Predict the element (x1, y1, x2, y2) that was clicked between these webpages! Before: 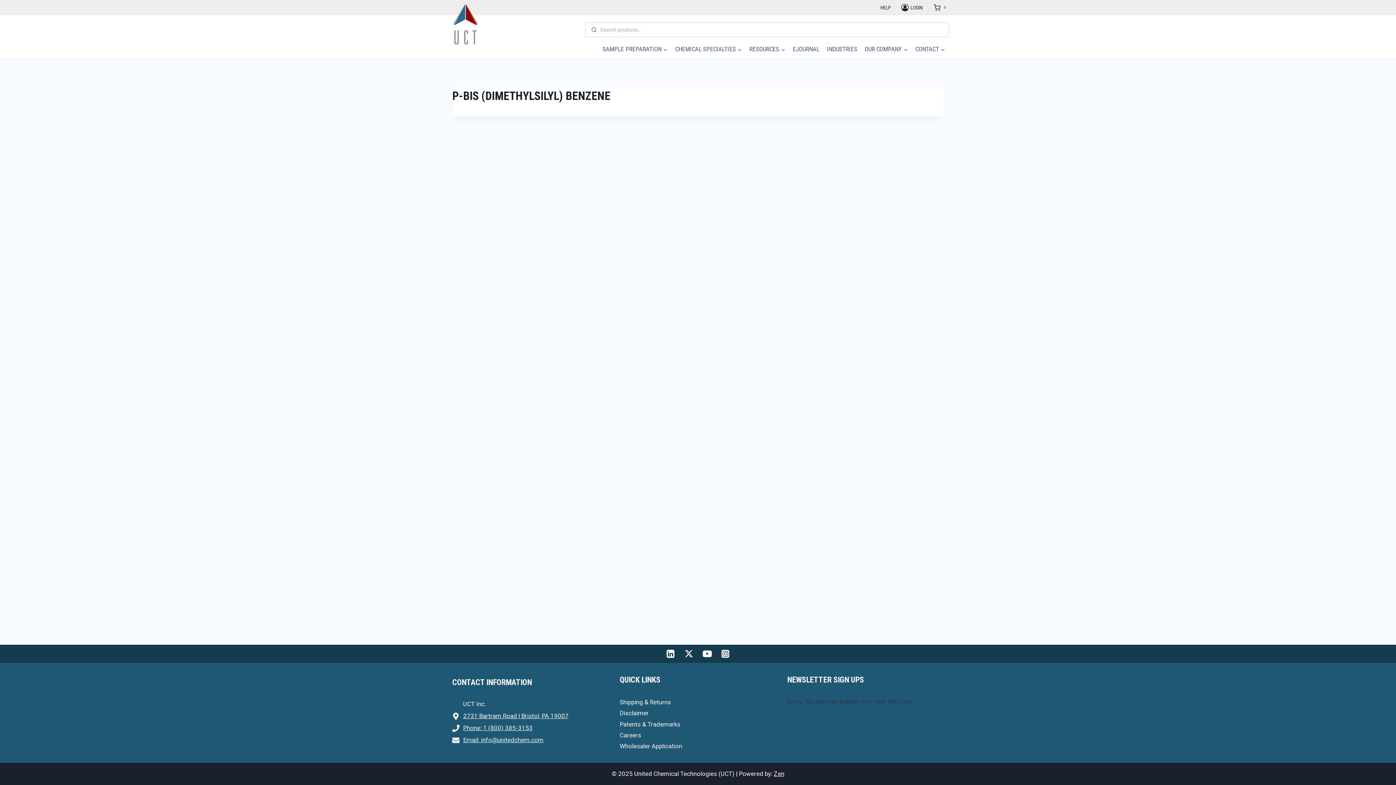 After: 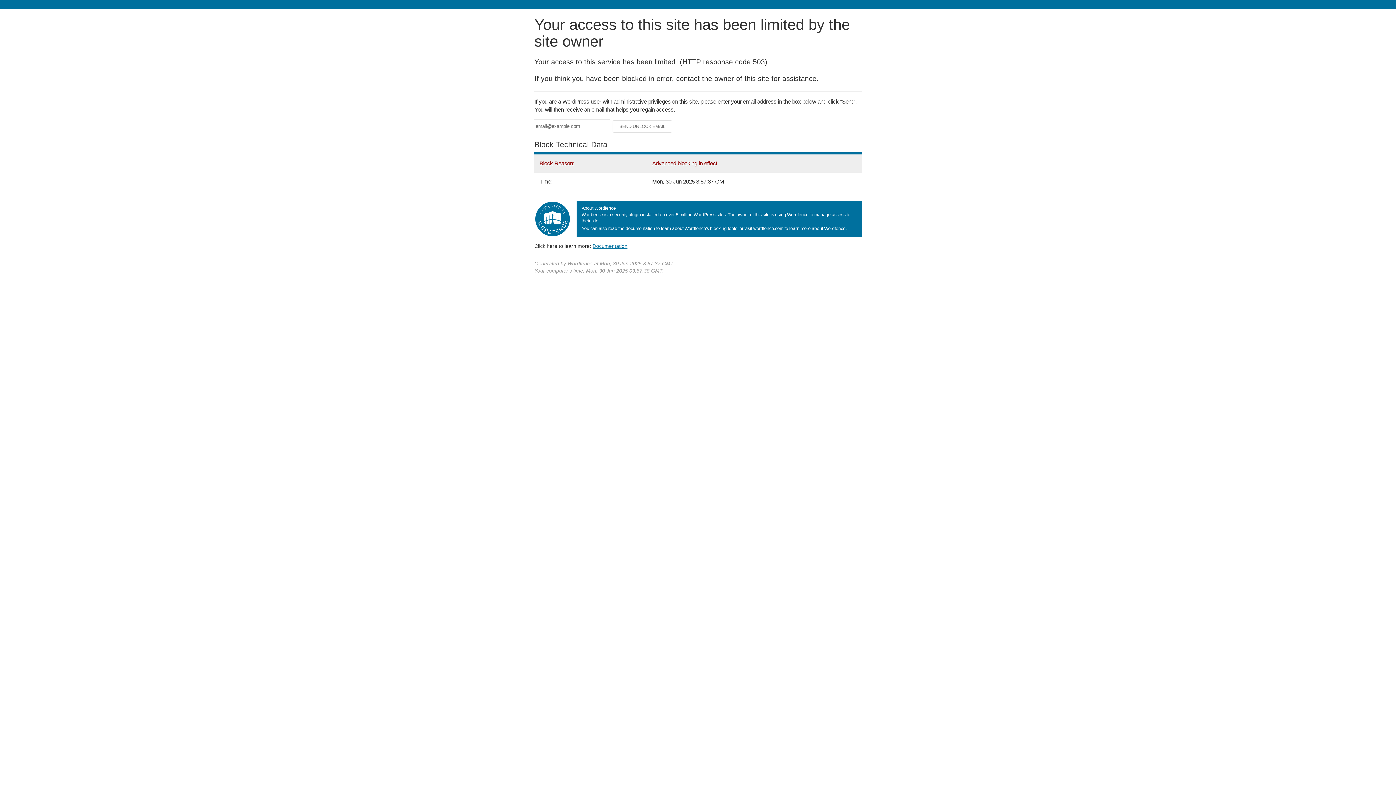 Action: label: Login bbox: (897, 0, 926, 15)